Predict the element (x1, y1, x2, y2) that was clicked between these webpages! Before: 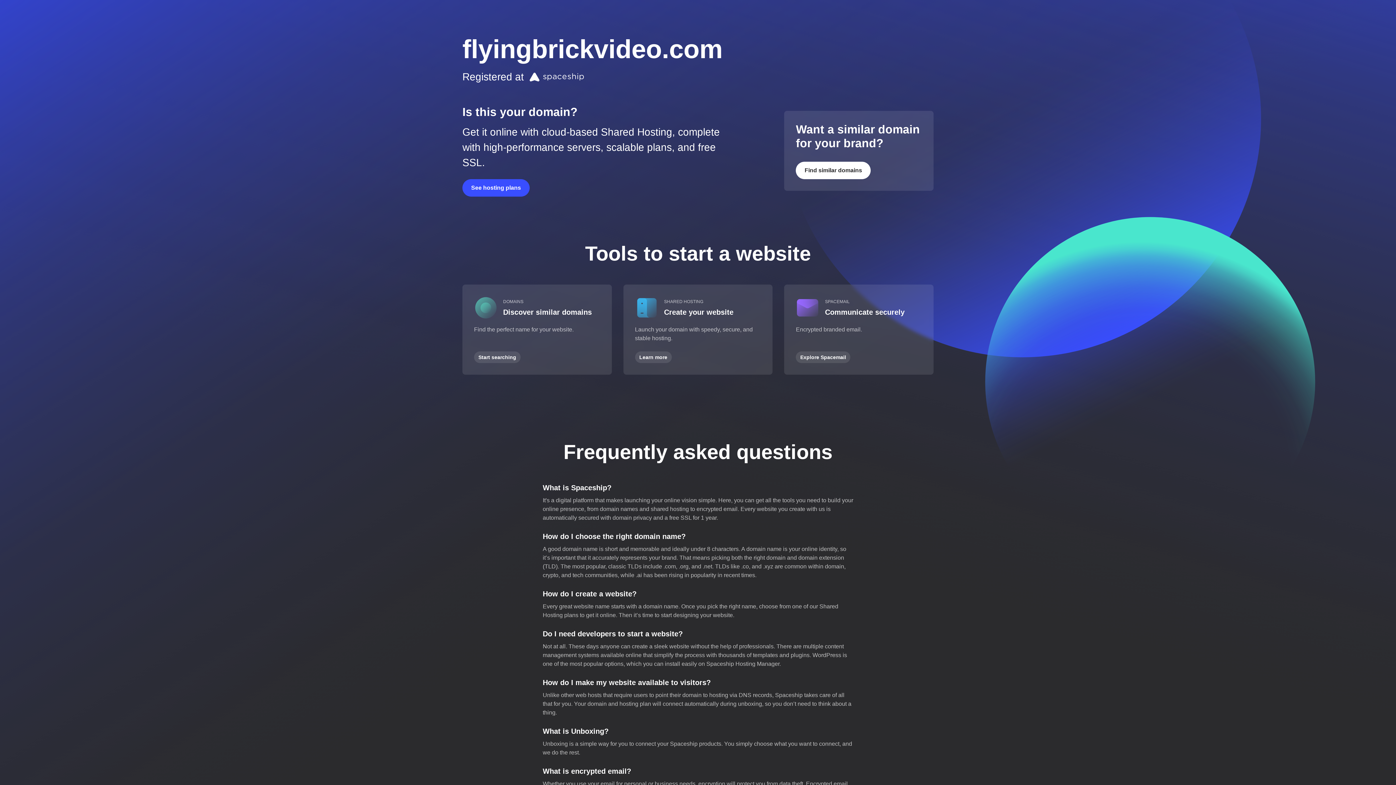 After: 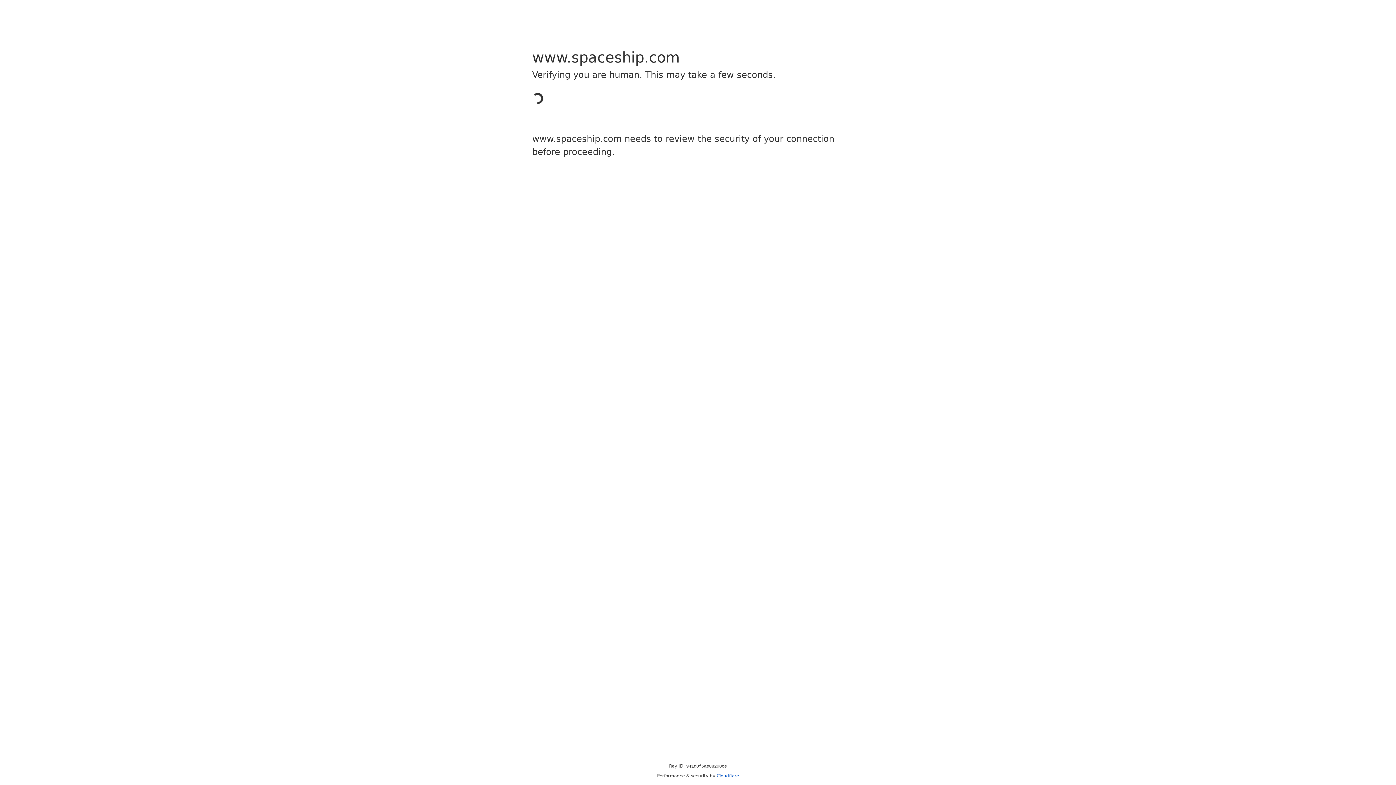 Action: bbox: (796, 351, 850, 363) label: Explore Spacemail